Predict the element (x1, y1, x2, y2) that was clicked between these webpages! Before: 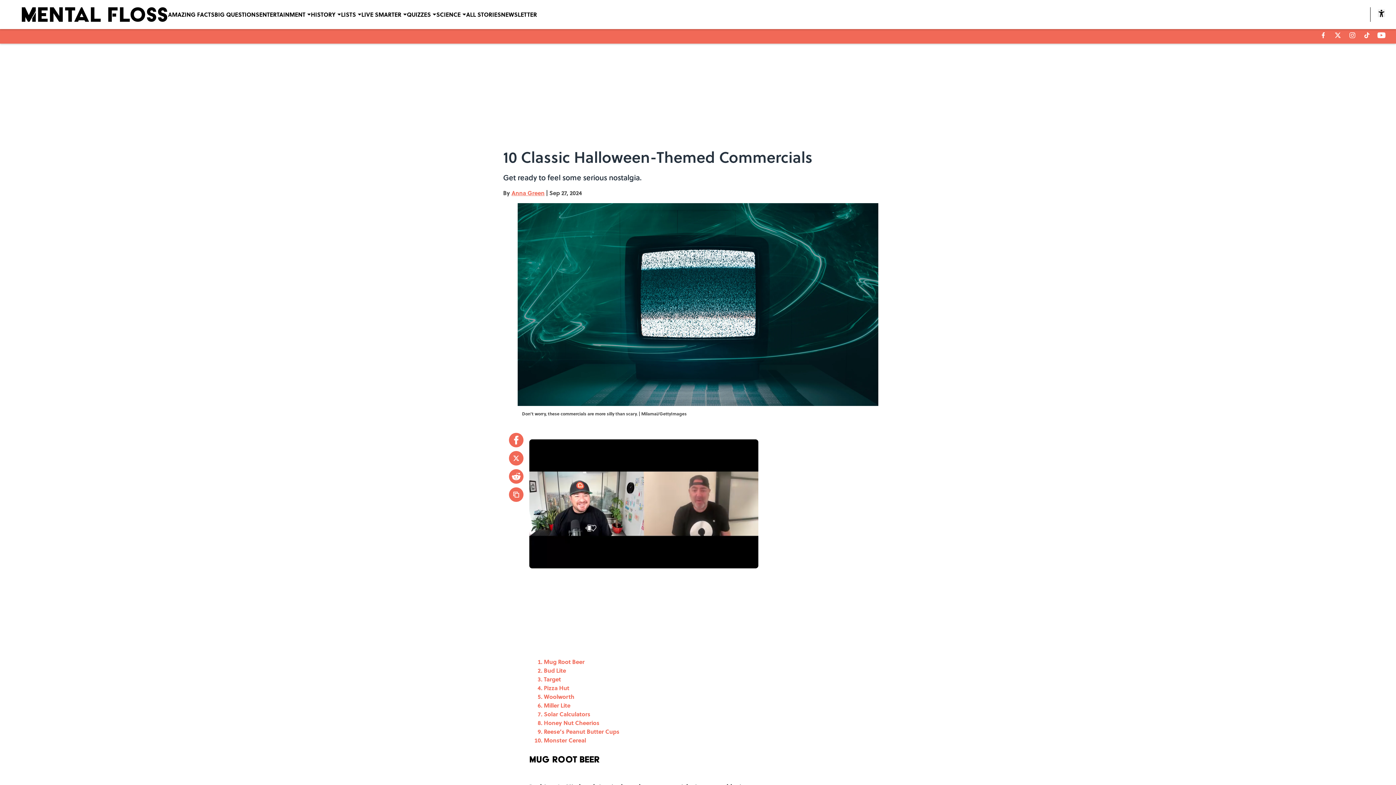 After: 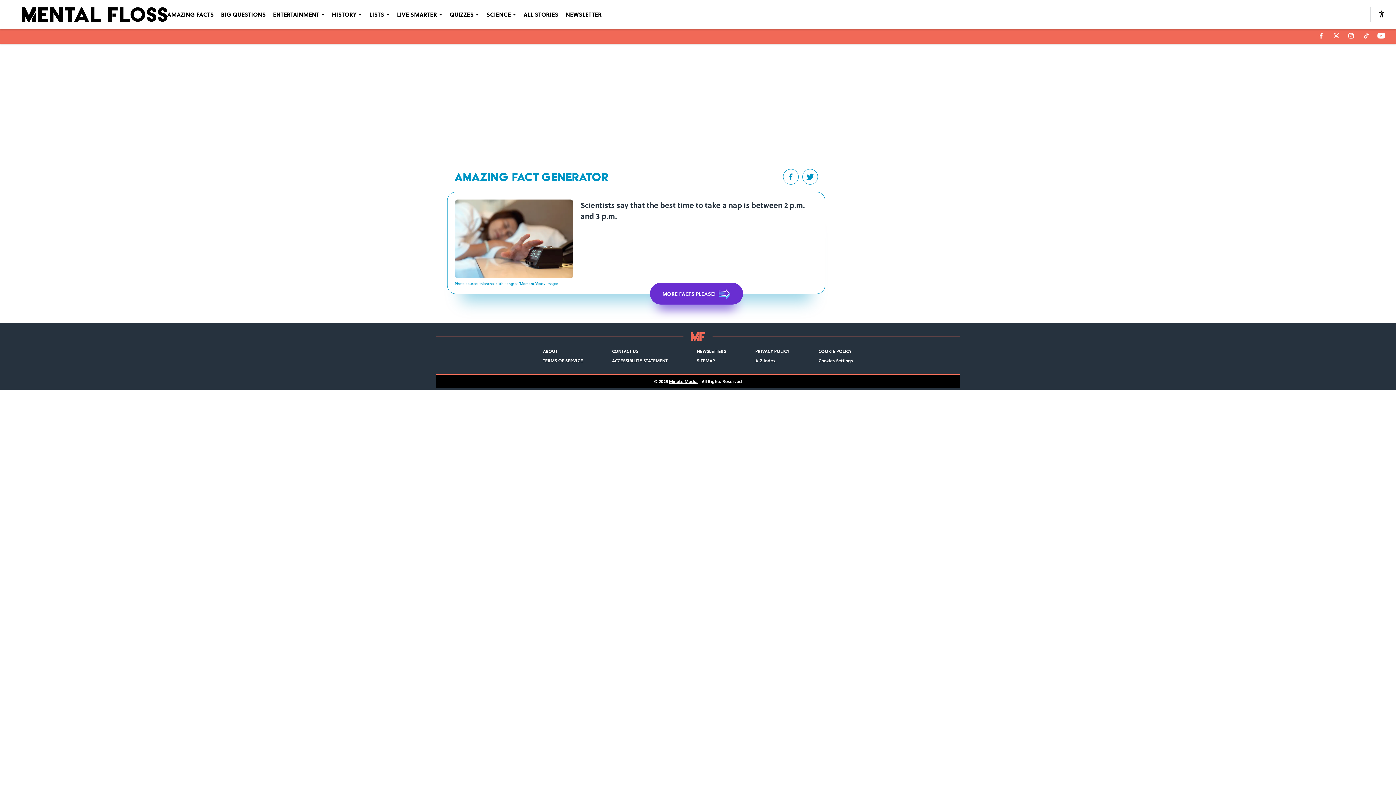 Action: bbox: (168, 0, 214, 29) label: AMAZING FACTS